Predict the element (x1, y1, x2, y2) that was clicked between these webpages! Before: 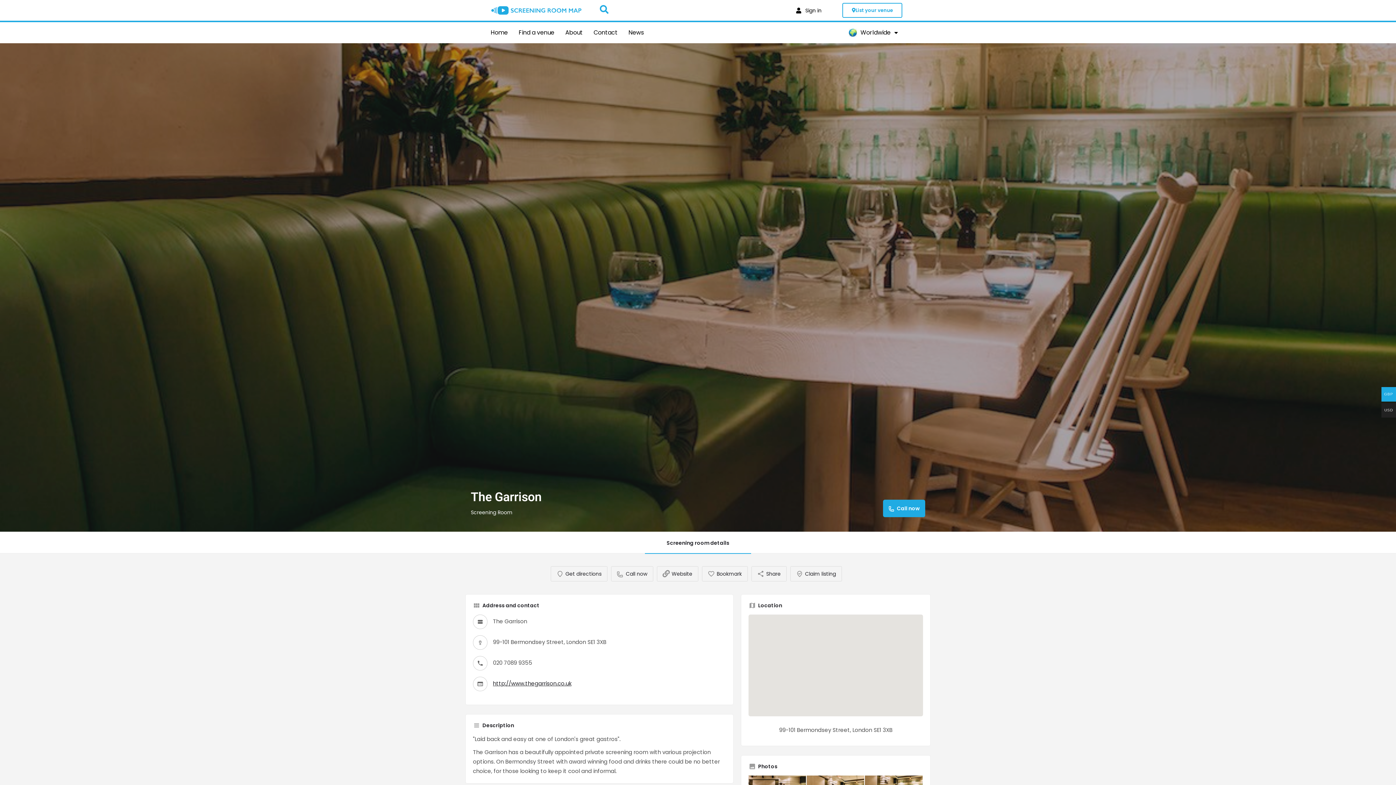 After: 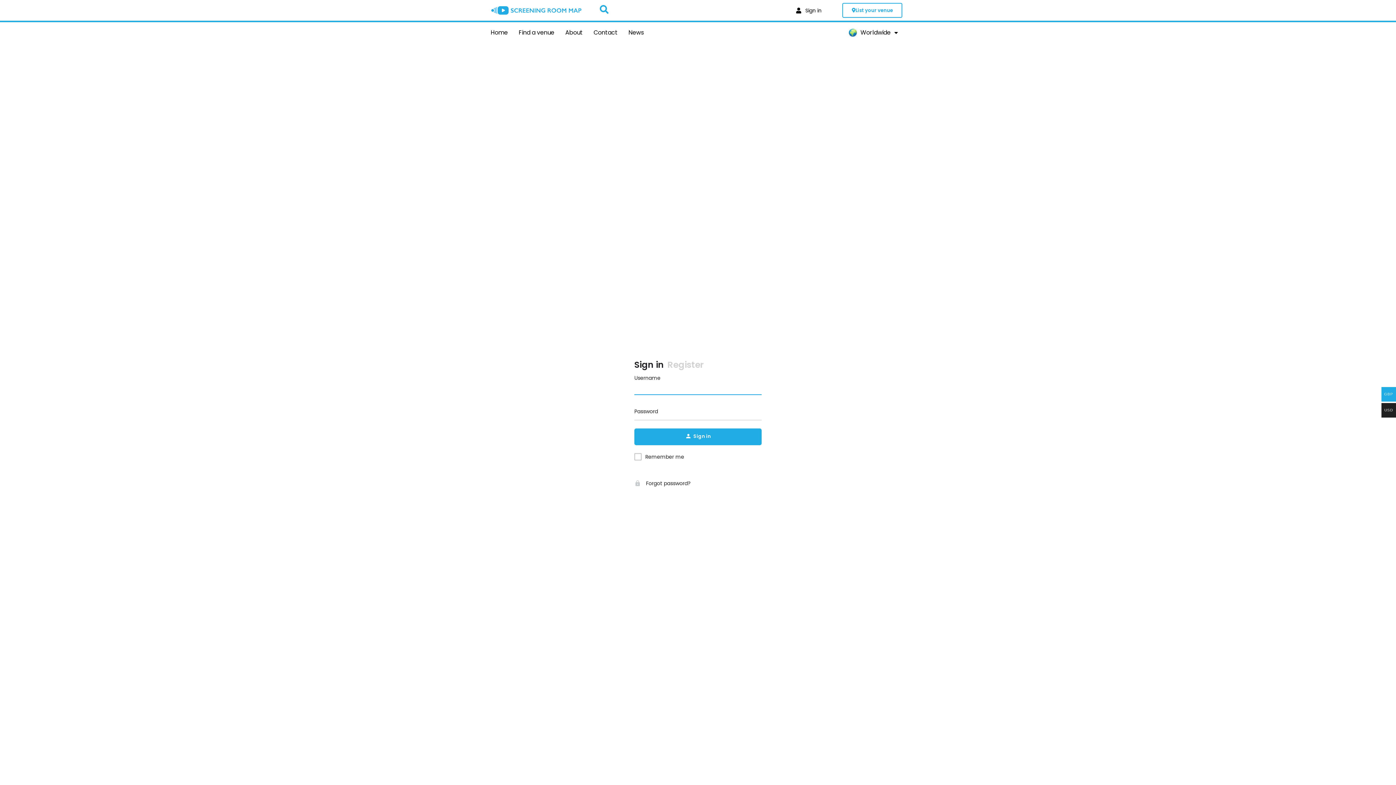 Action: bbox: (794, 6, 821, 14) label: Sign in